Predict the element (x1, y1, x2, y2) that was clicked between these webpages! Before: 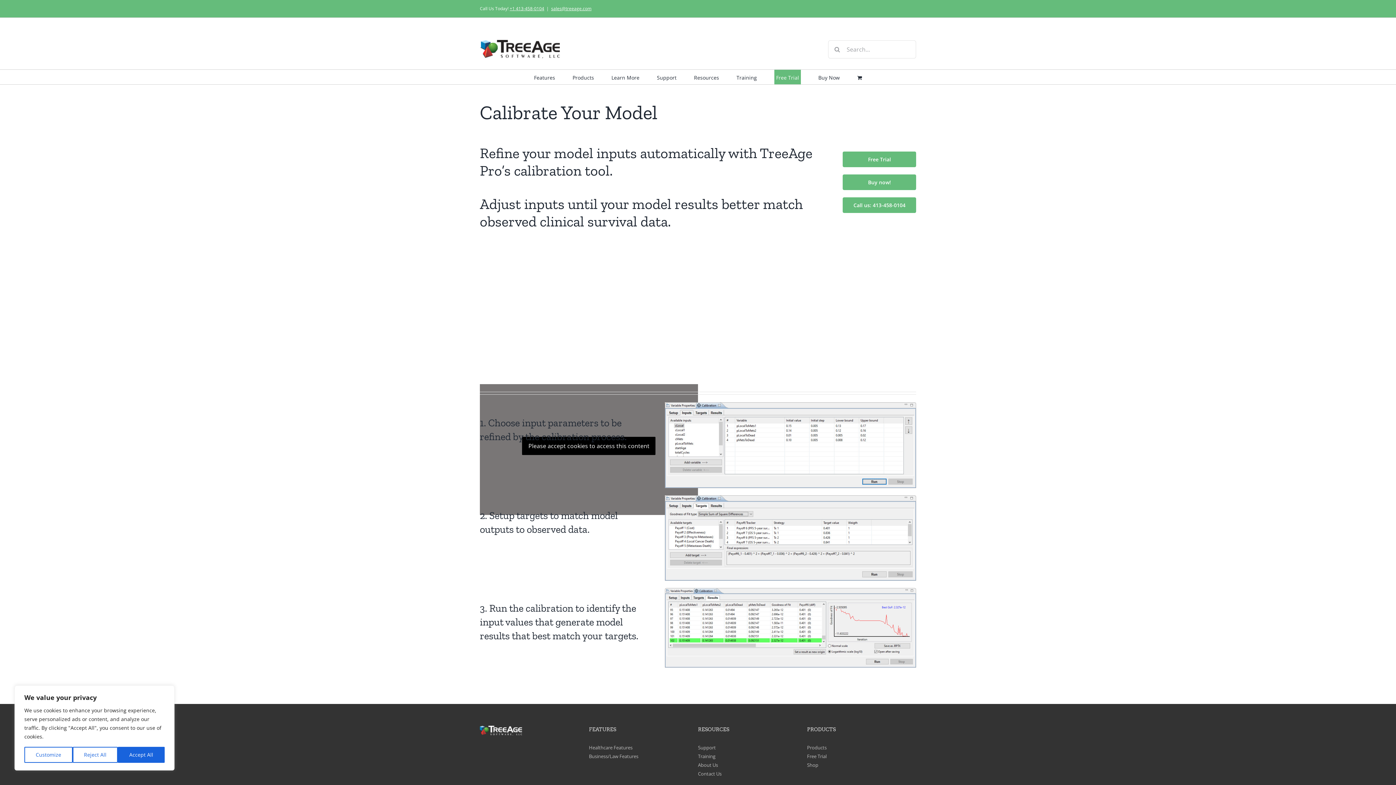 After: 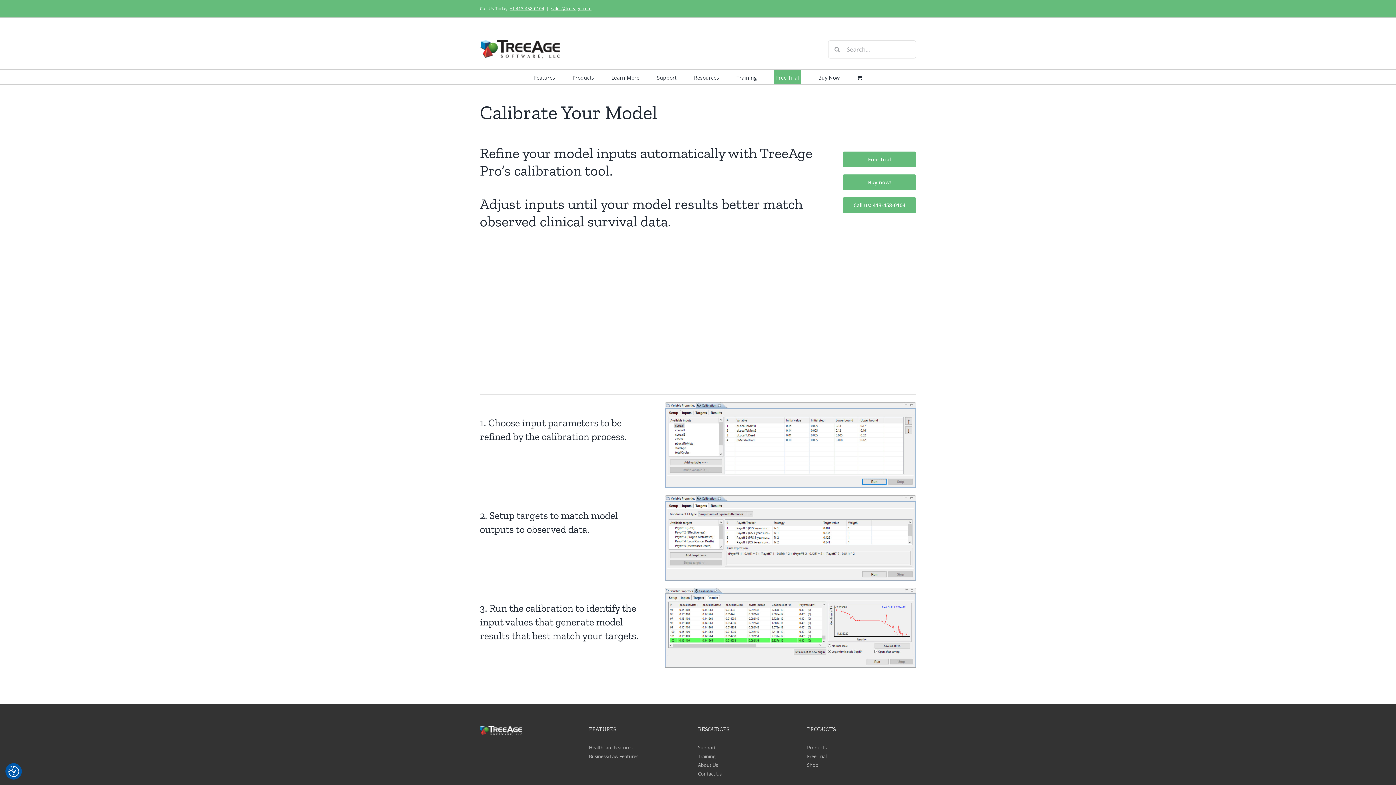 Action: bbox: (117, 747, 164, 763) label: Accept All